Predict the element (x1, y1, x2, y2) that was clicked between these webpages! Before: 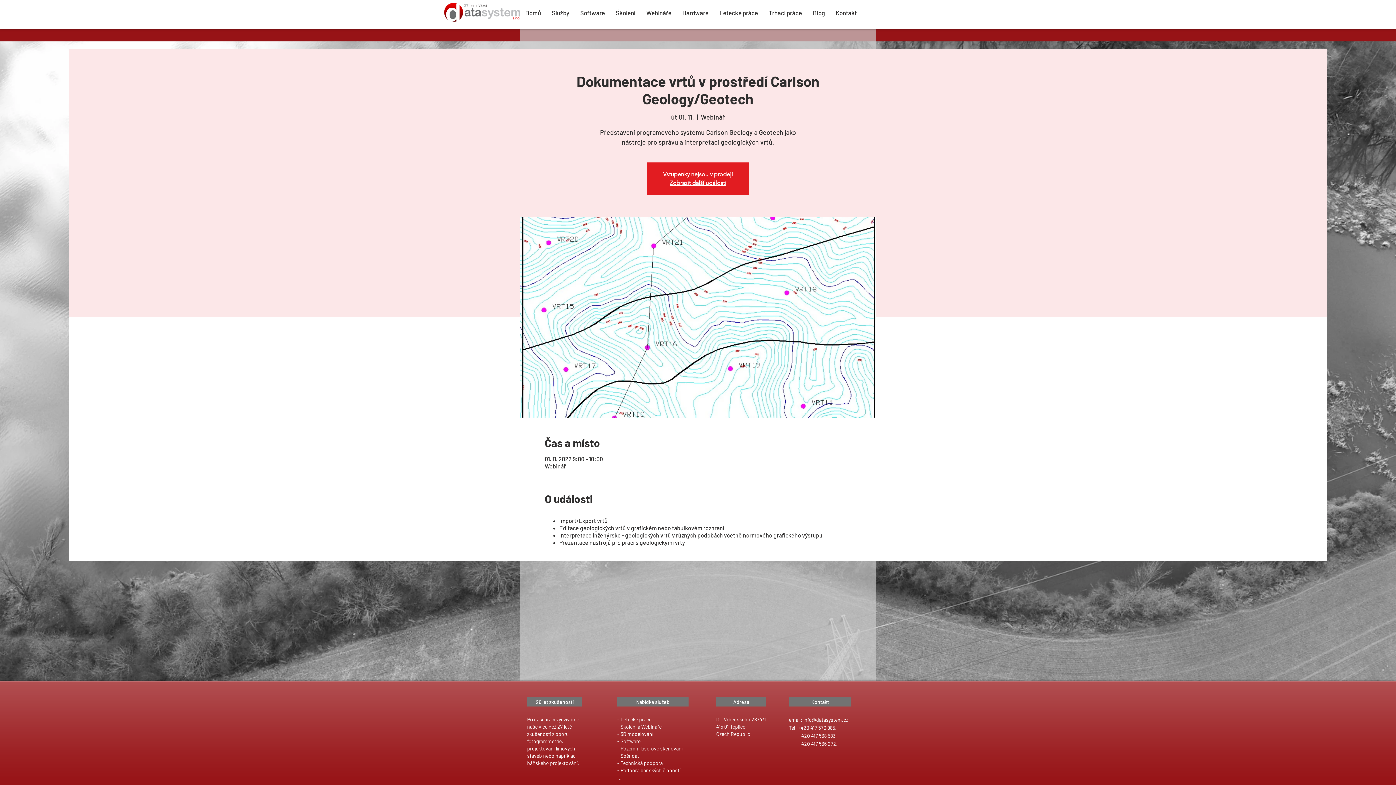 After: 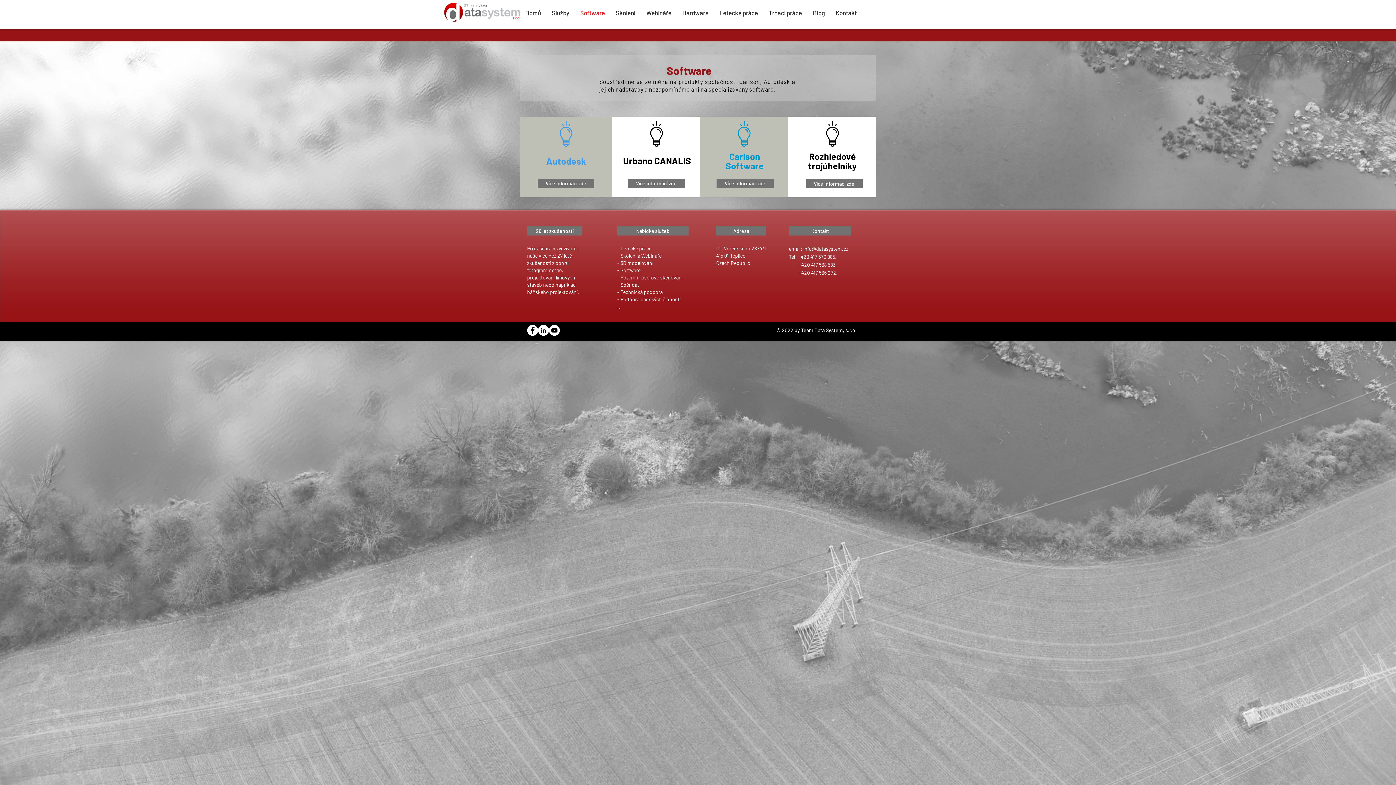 Action: label: Software bbox: (574, 5, 610, 19)